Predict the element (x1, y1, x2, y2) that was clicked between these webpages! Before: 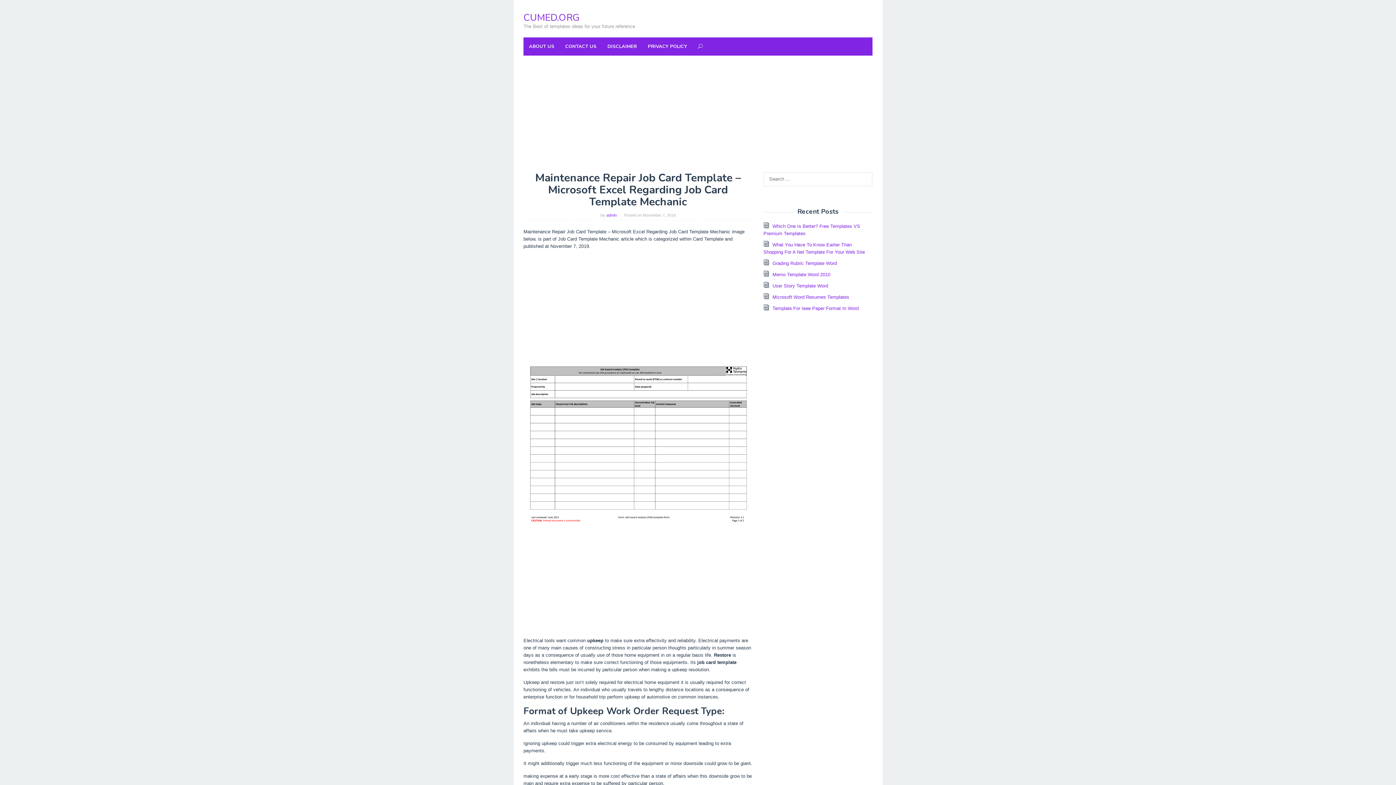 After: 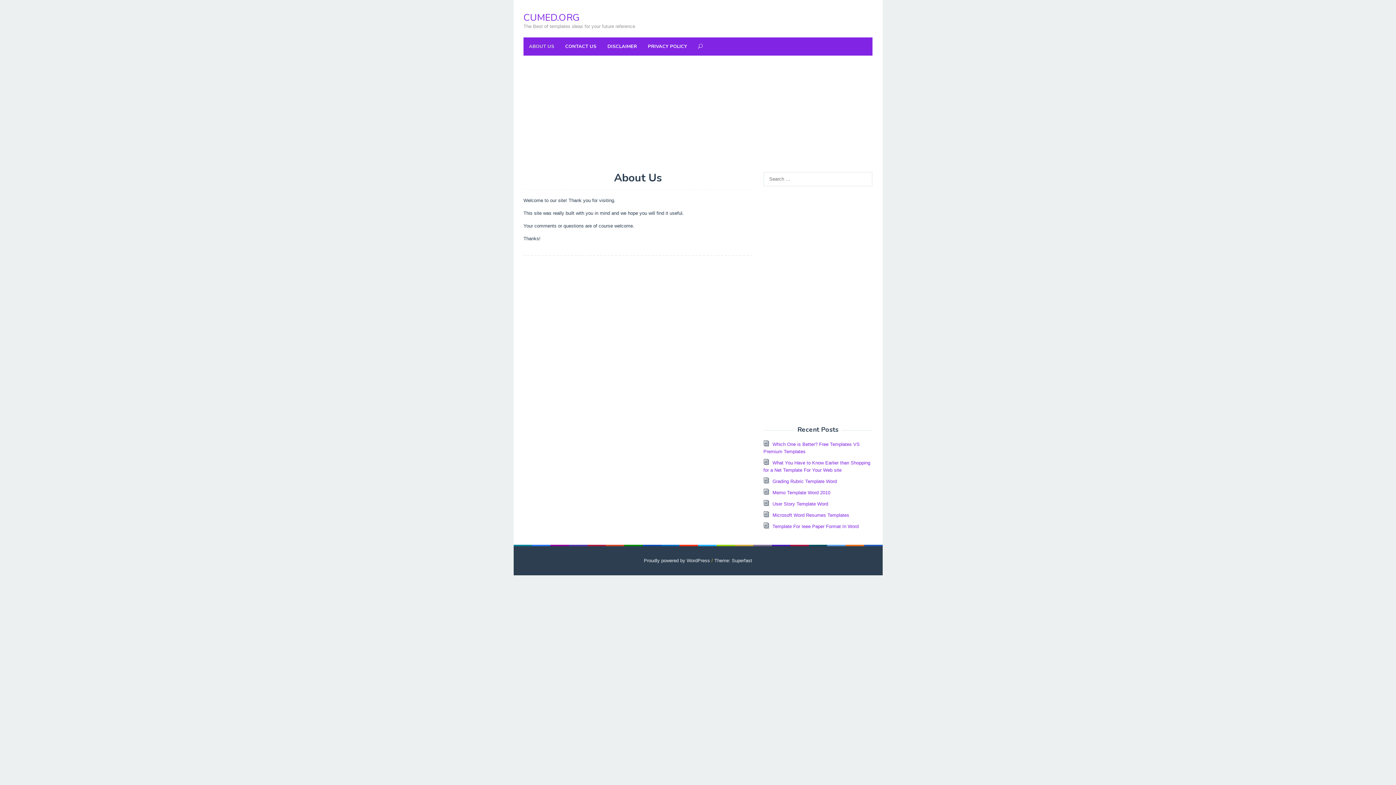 Action: label: ABOUT US bbox: (523, 37, 560, 55)